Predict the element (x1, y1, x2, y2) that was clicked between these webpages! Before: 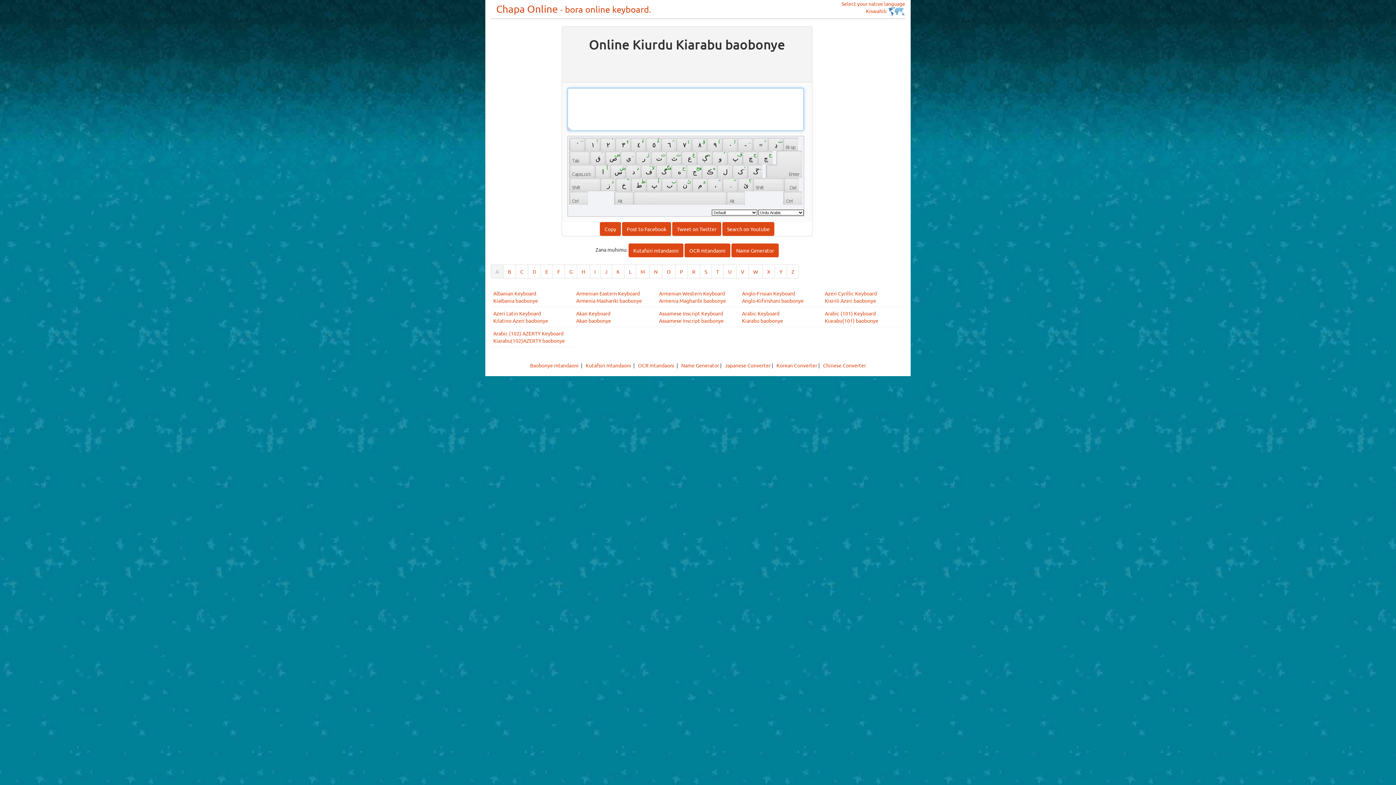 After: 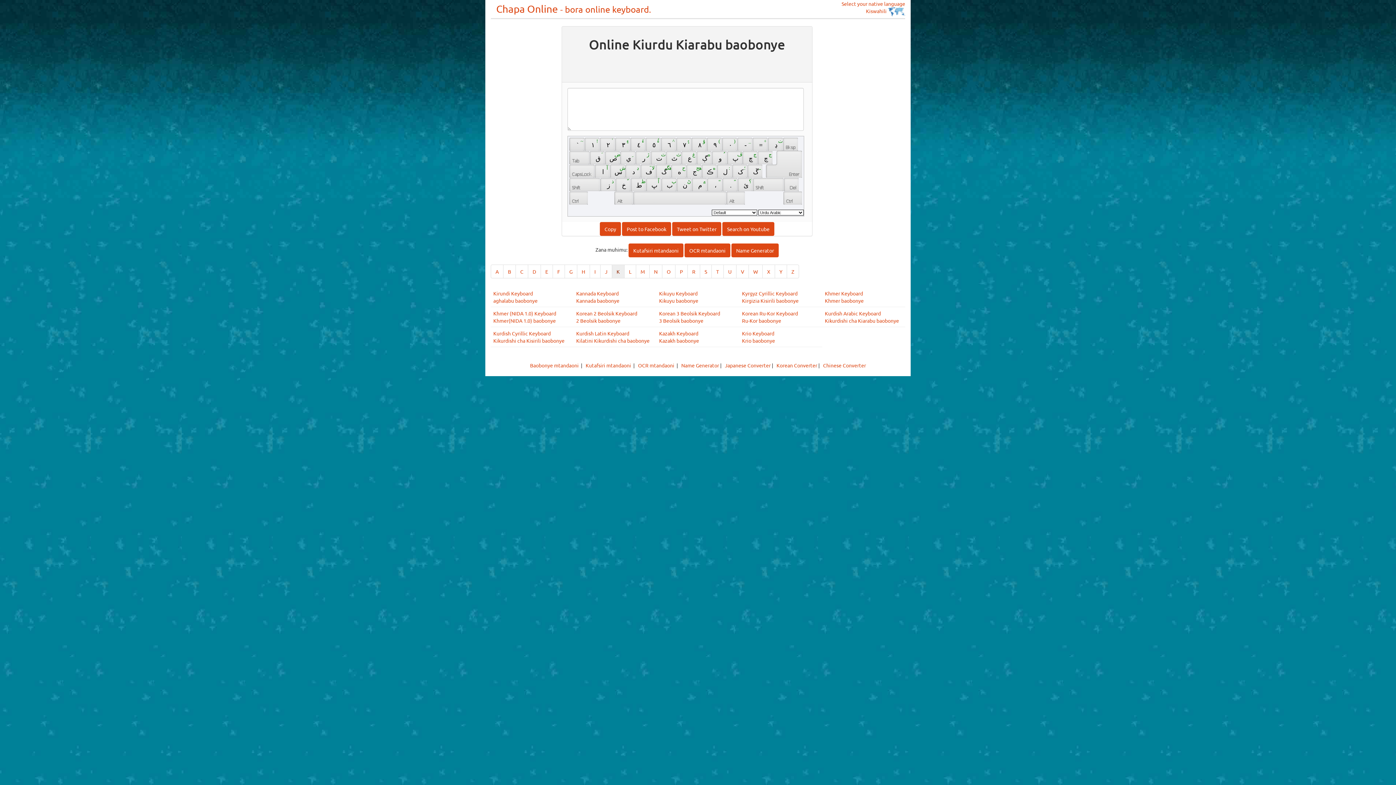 Action: label: K bbox: (612, 264, 624, 278)